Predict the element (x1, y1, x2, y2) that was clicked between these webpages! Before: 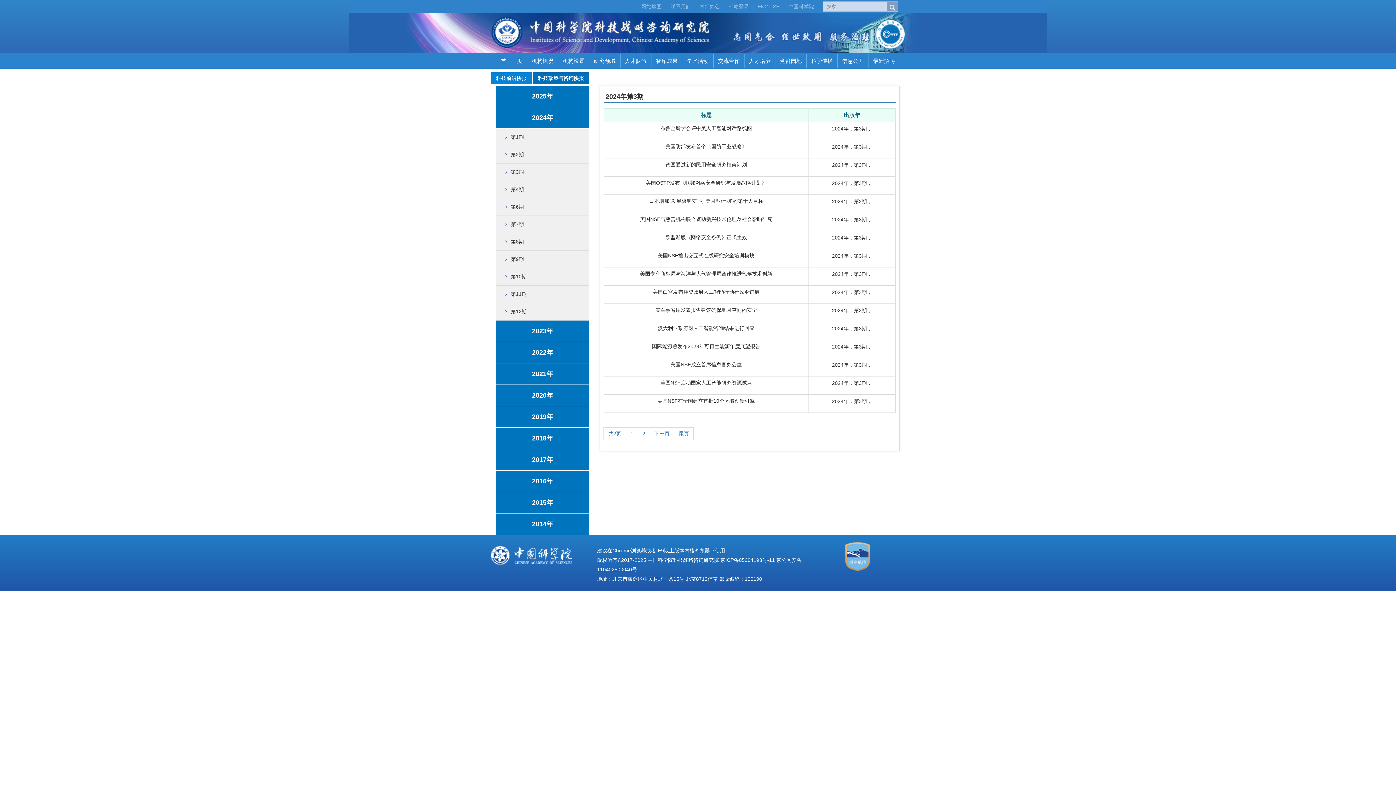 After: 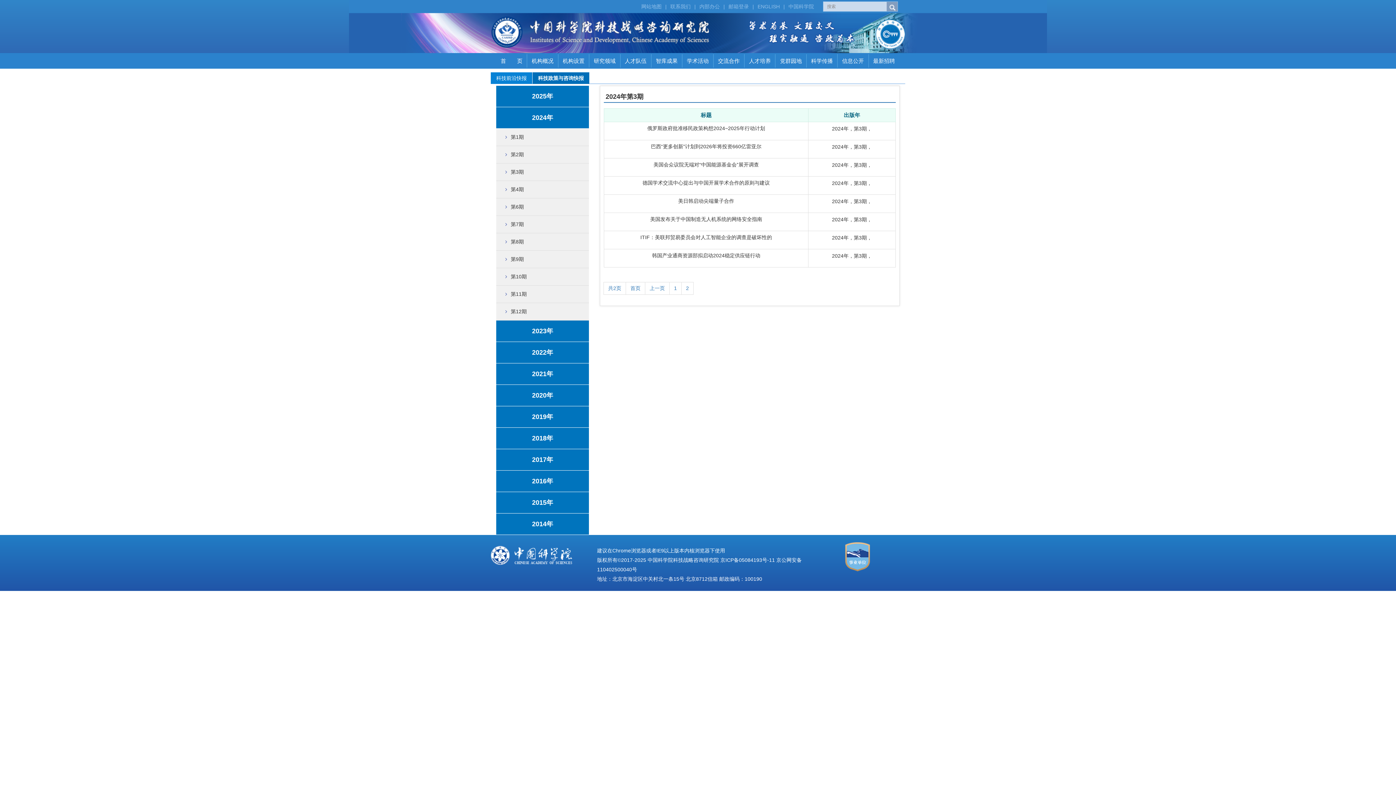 Action: label: 2 bbox: (637, 427, 650, 440)